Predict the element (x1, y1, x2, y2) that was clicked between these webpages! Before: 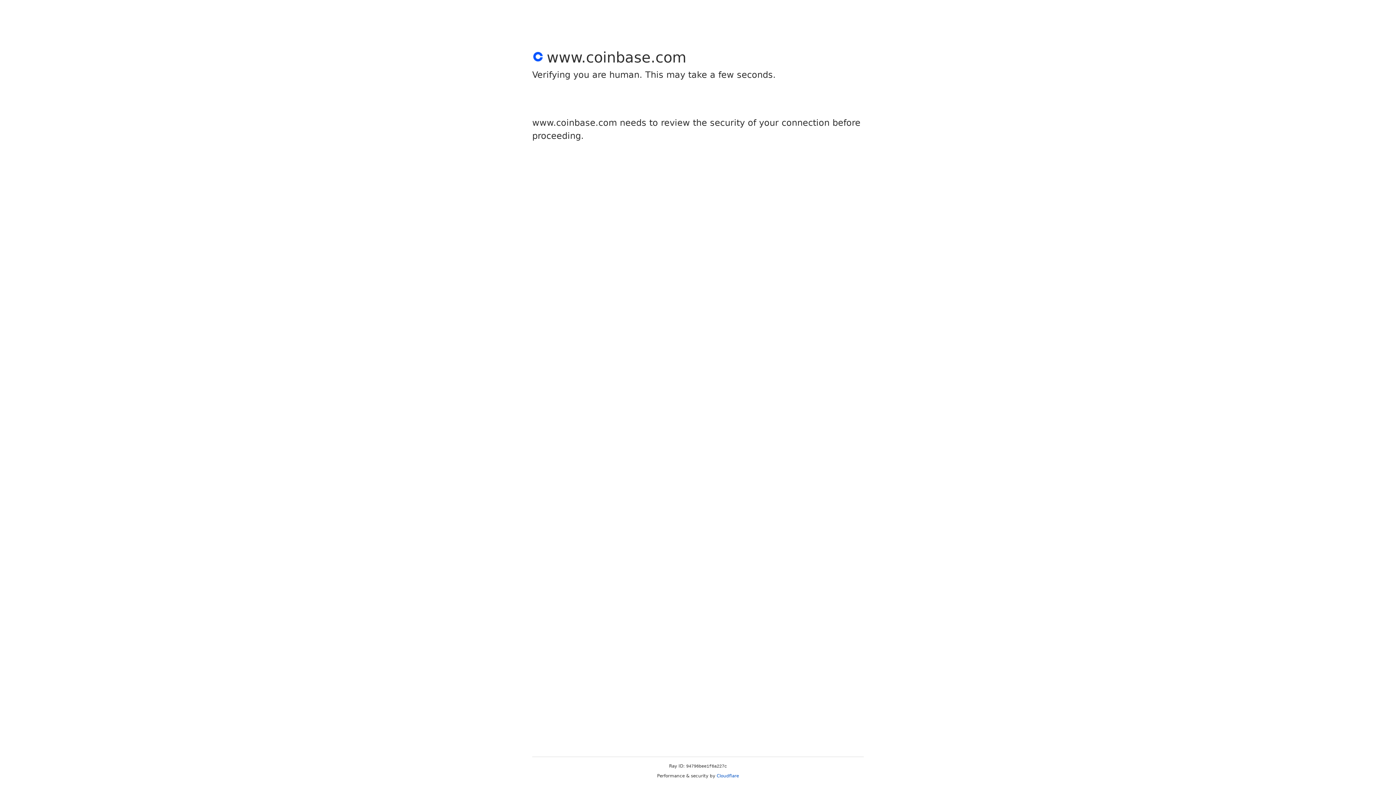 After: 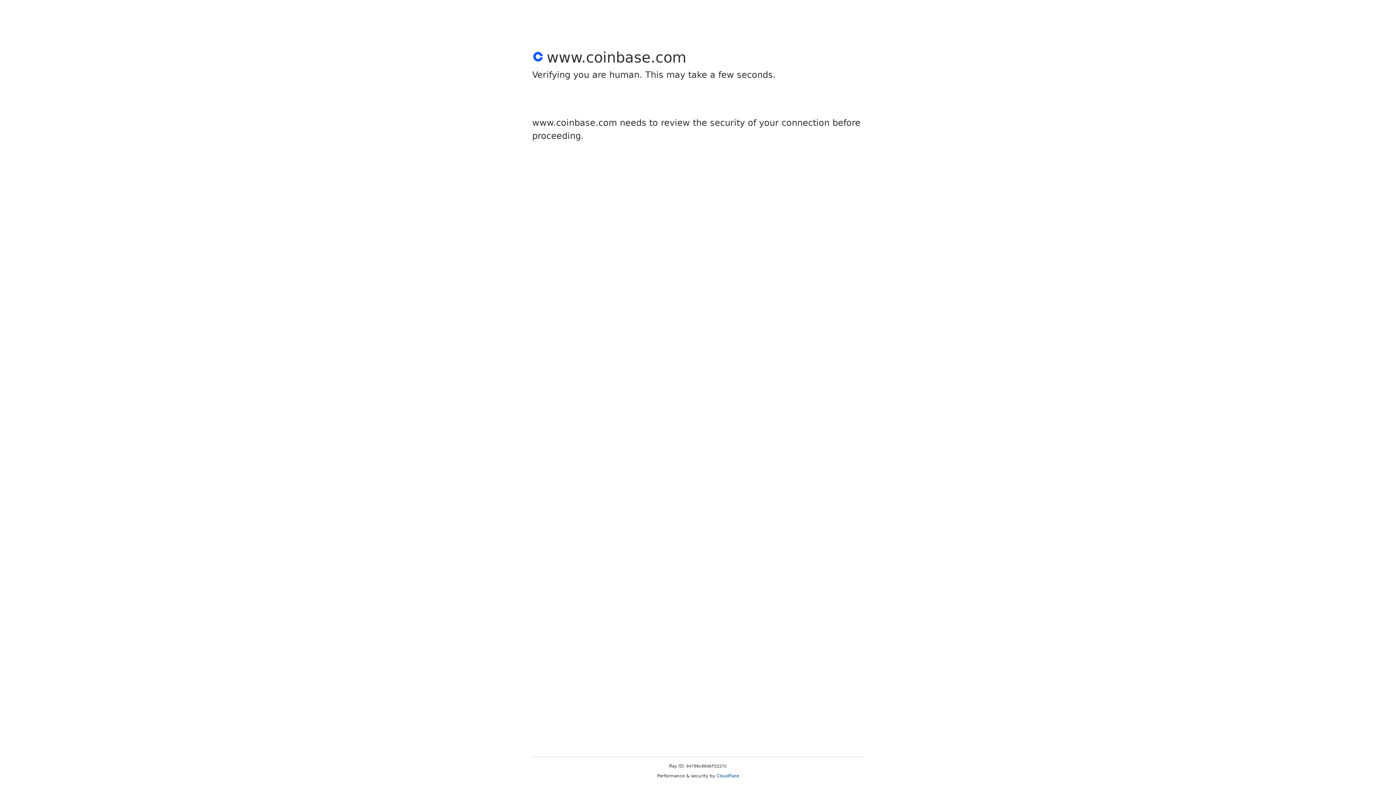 Action: bbox: (716, 773, 739, 778) label: Cloudflare